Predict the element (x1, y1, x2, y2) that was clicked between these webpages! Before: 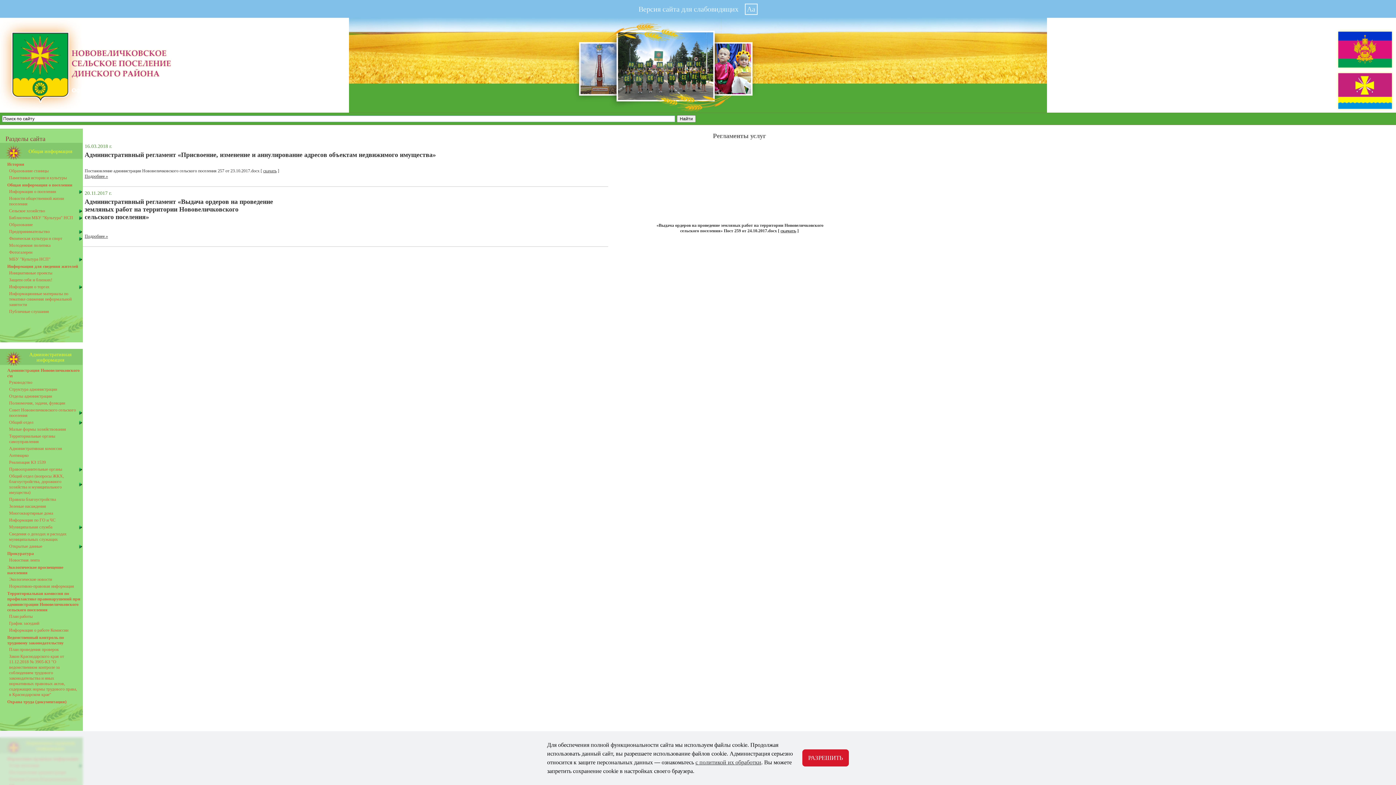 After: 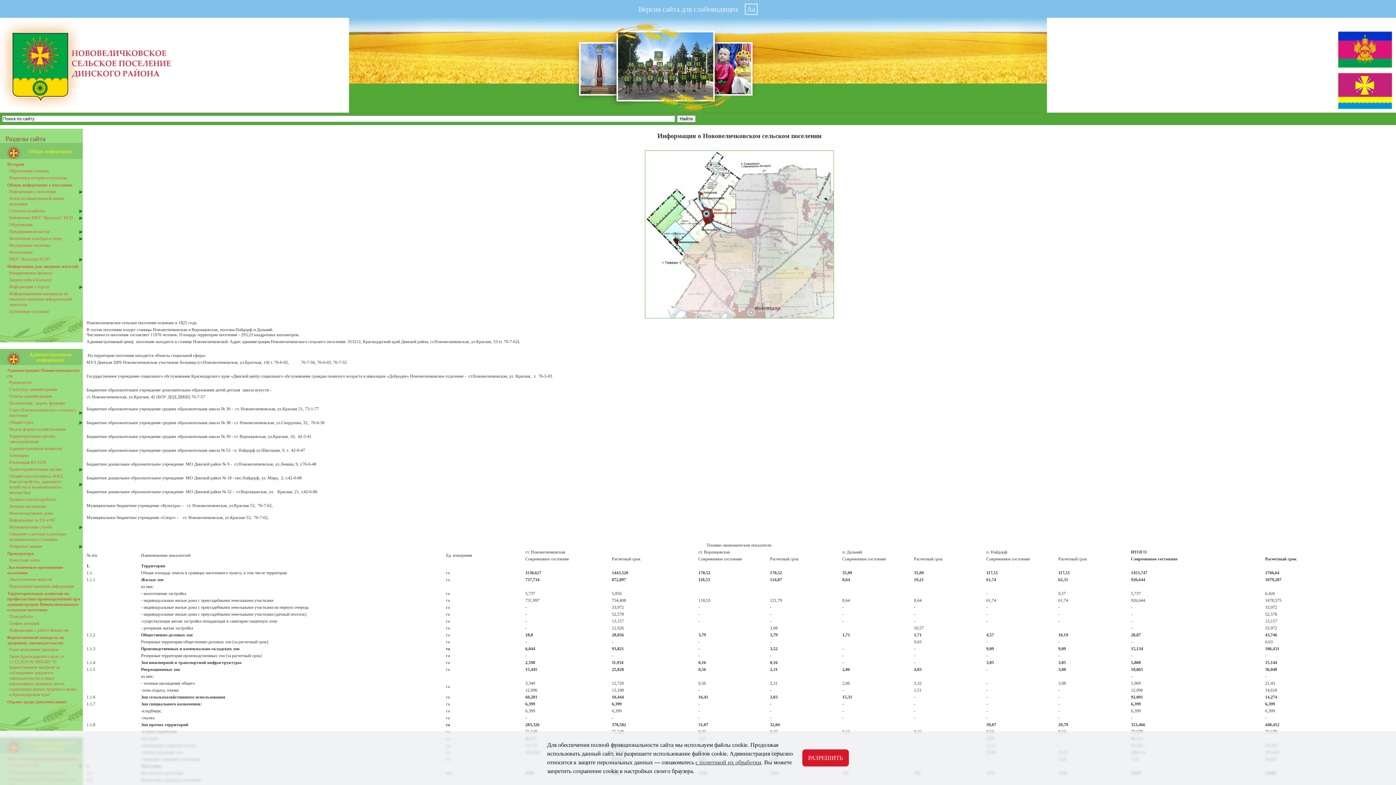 Action: bbox: (9, 189, 77, 194) label: Информация о поселении